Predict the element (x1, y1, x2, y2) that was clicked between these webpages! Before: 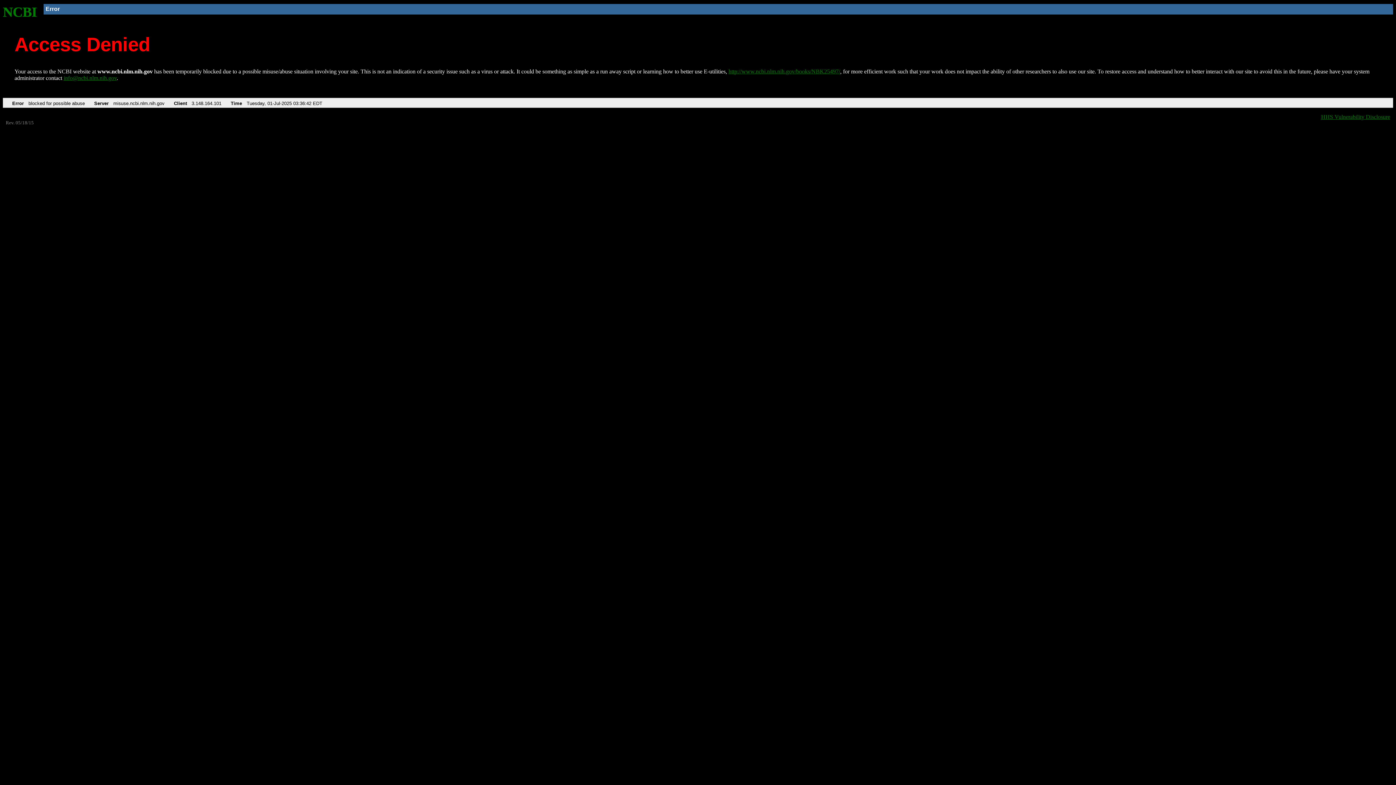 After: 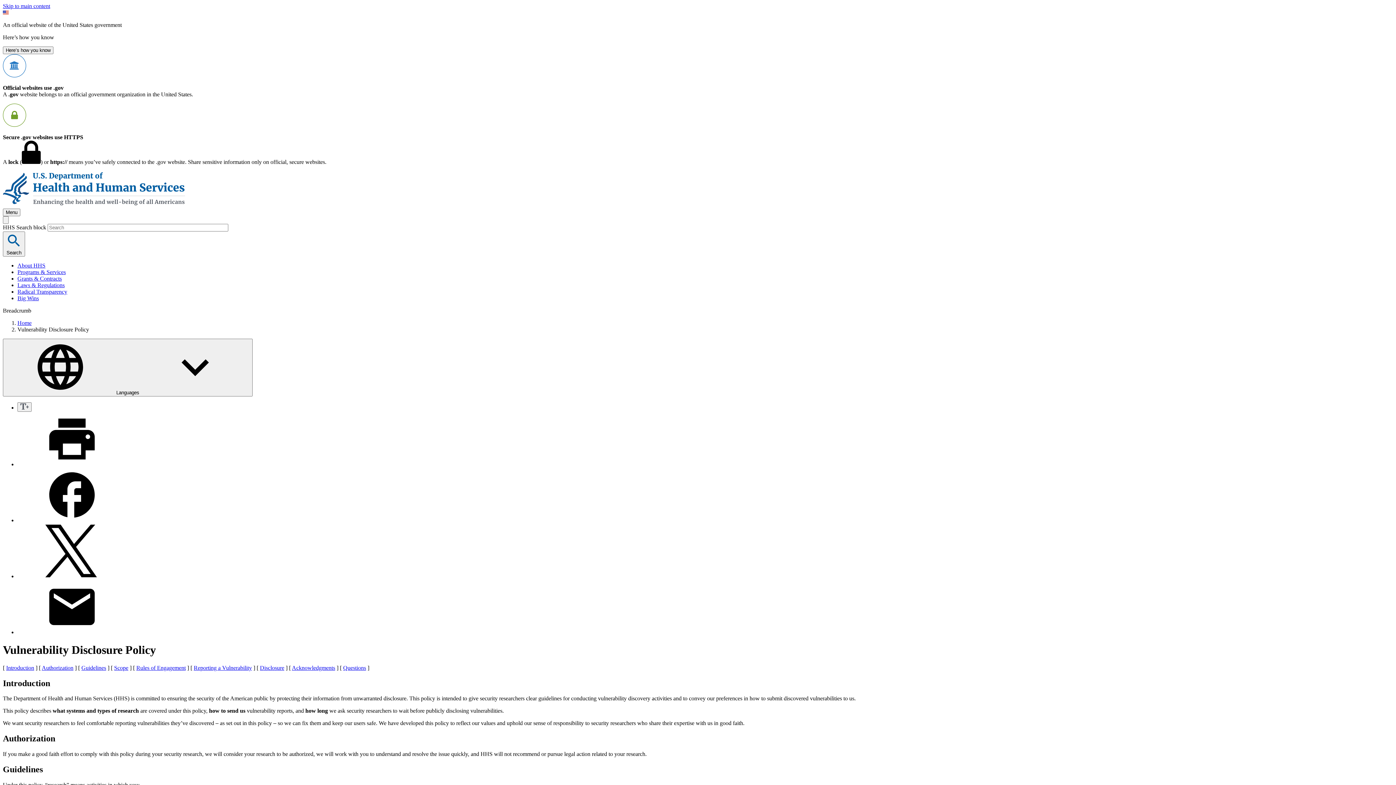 Action: label: HHS Vulnerability Disclosure bbox: (1321, 113, 1390, 119)